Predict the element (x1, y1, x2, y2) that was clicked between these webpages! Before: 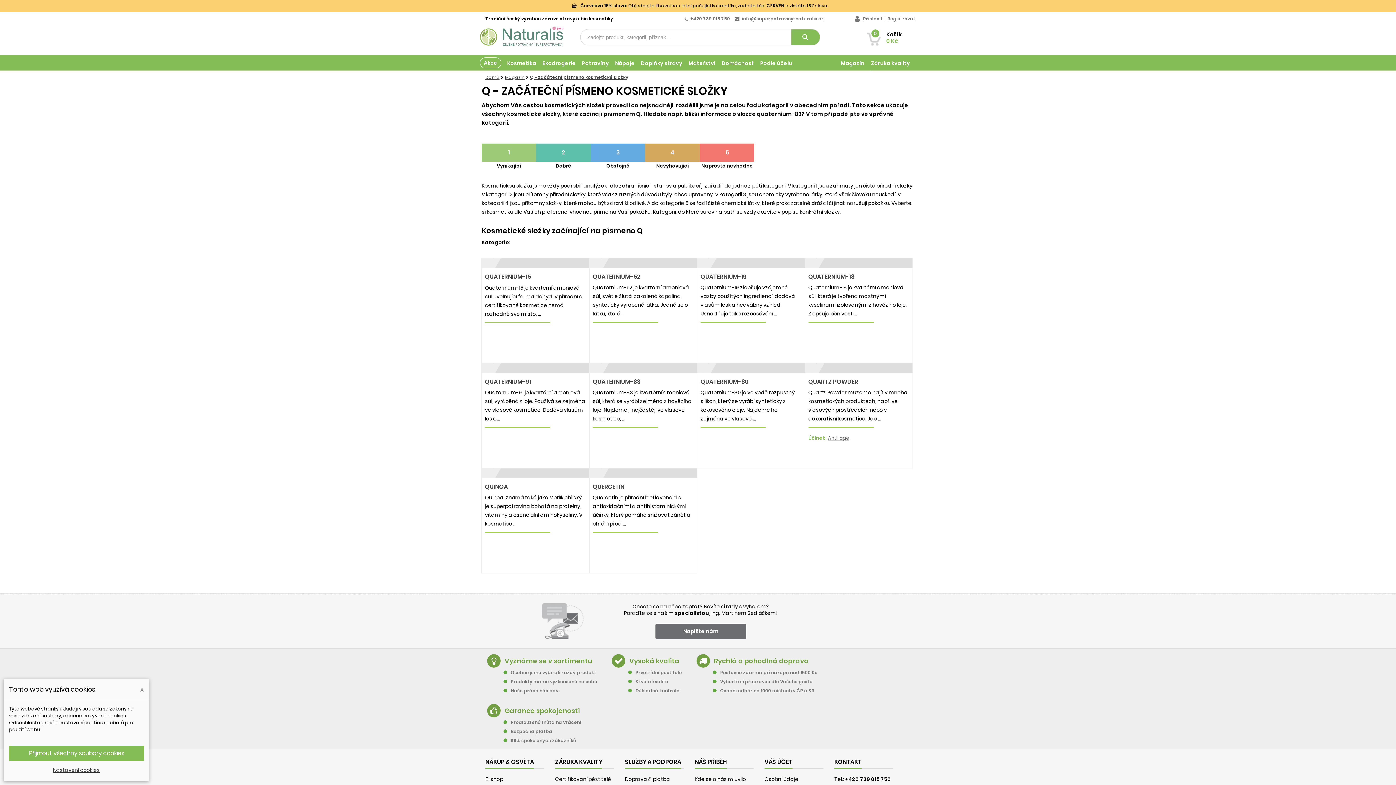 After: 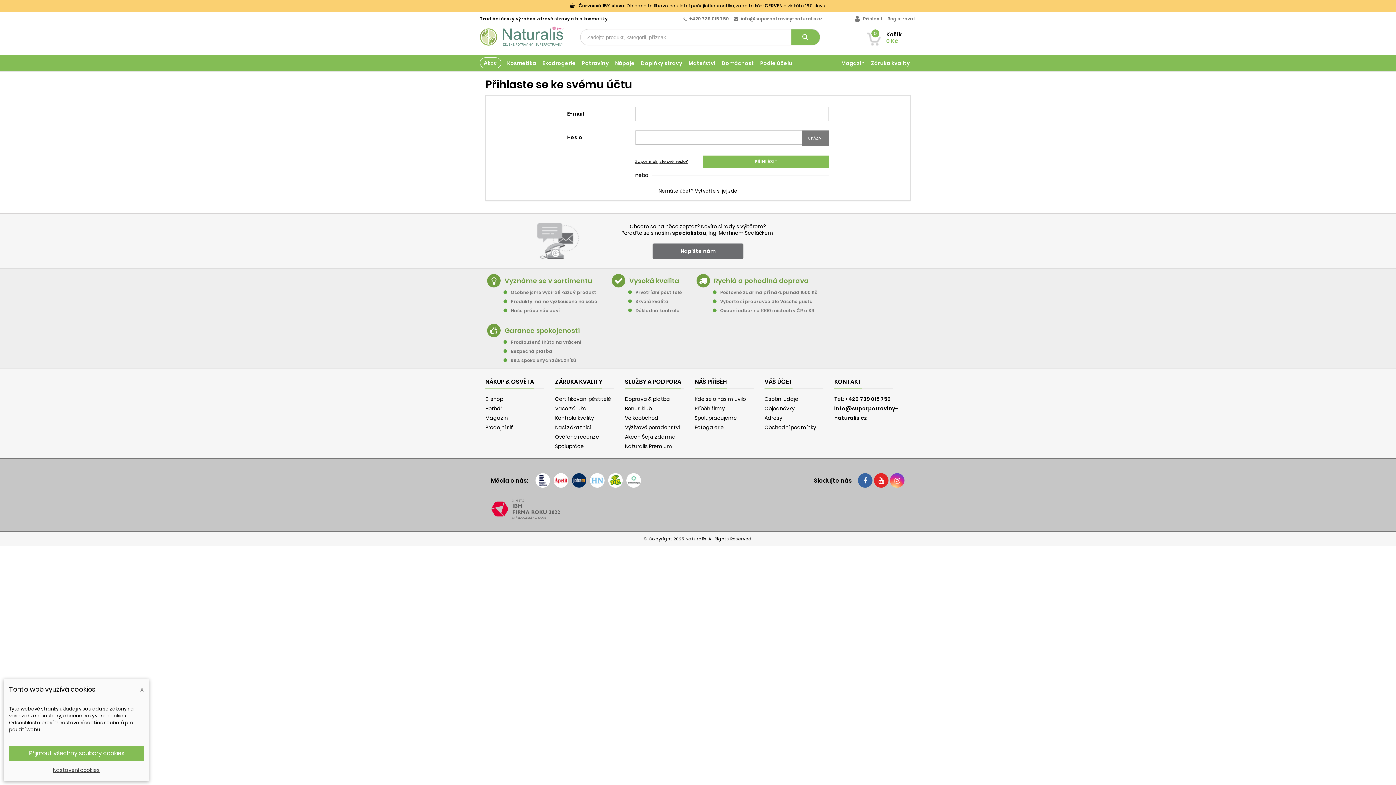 Action: label: Osobní údaje bbox: (764, 776, 798, 783)